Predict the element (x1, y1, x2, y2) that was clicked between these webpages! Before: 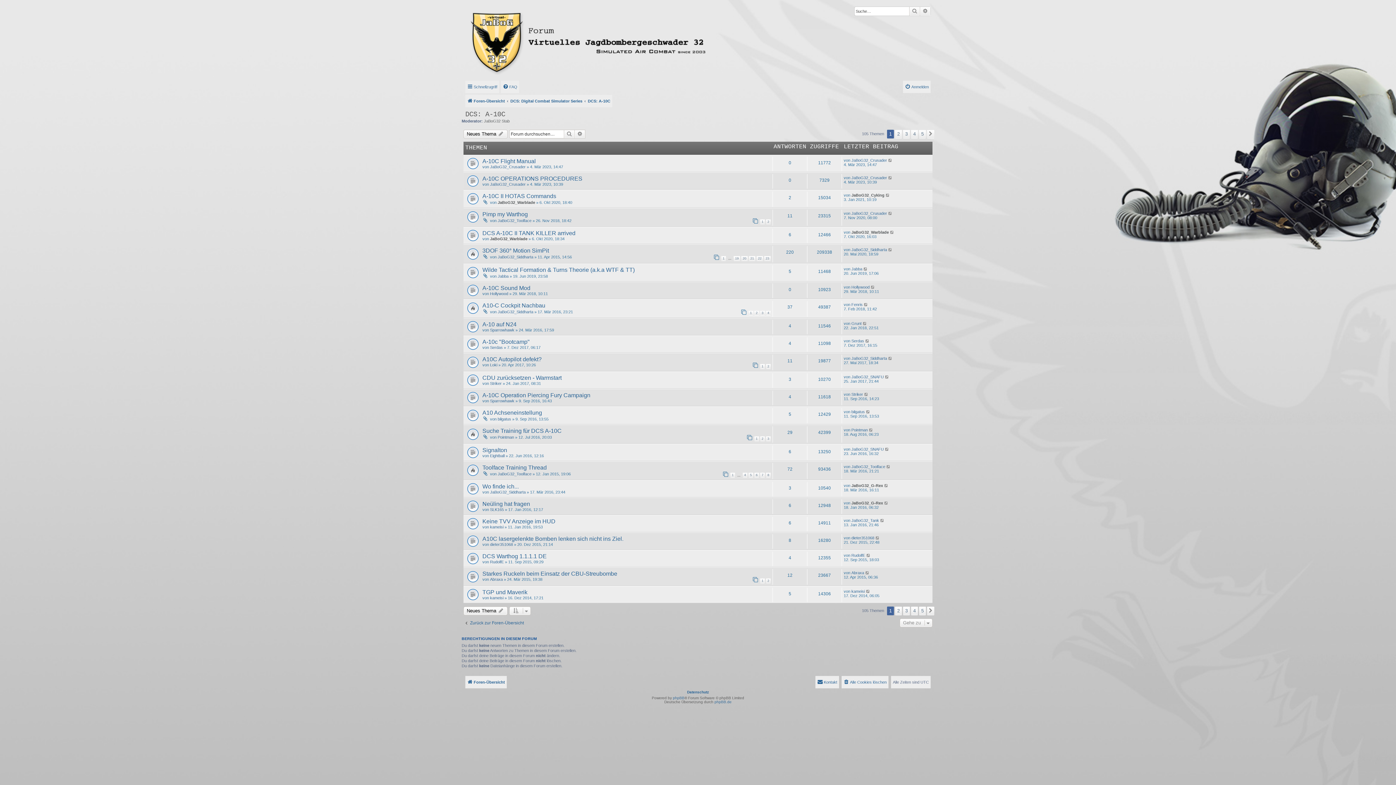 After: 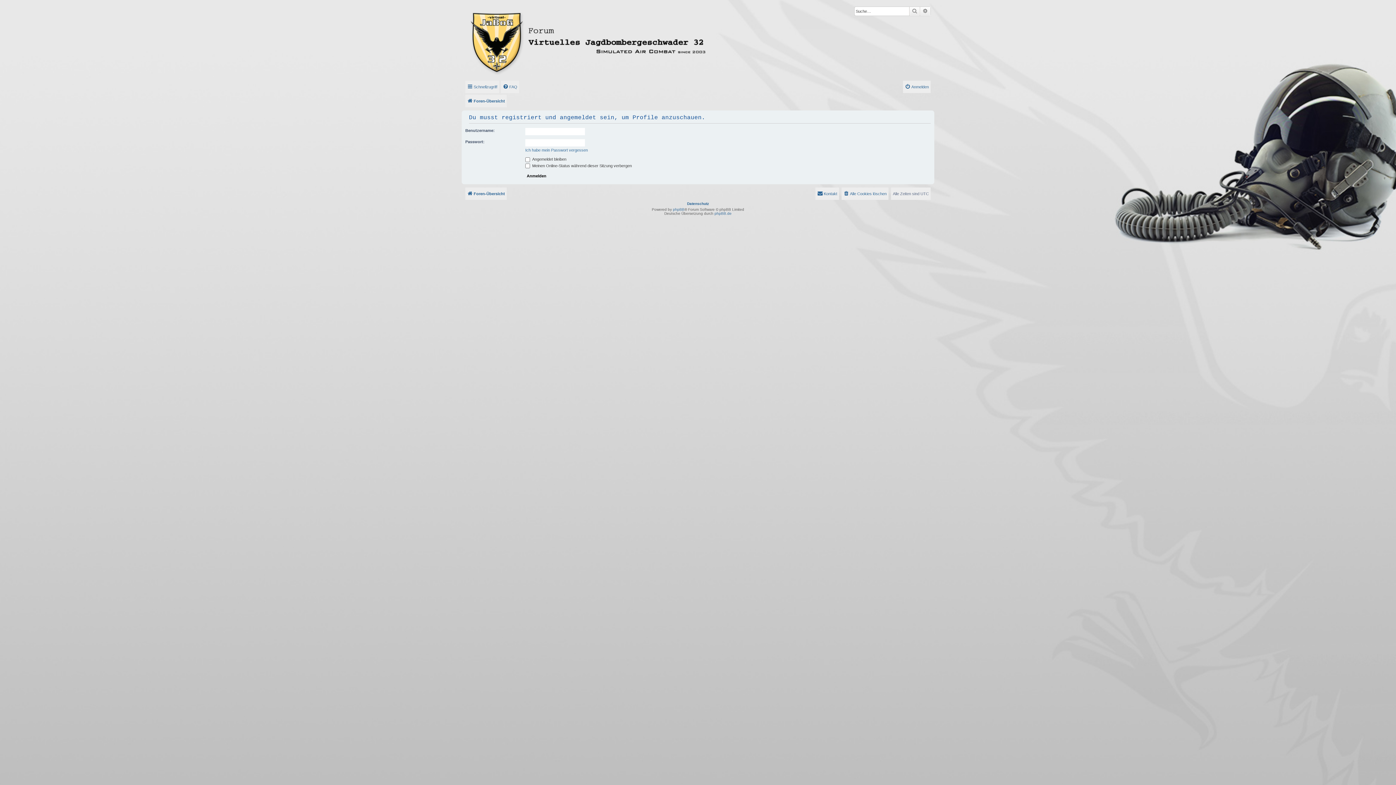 Action: bbox: (490, 595, 503, 600) label: kameisi